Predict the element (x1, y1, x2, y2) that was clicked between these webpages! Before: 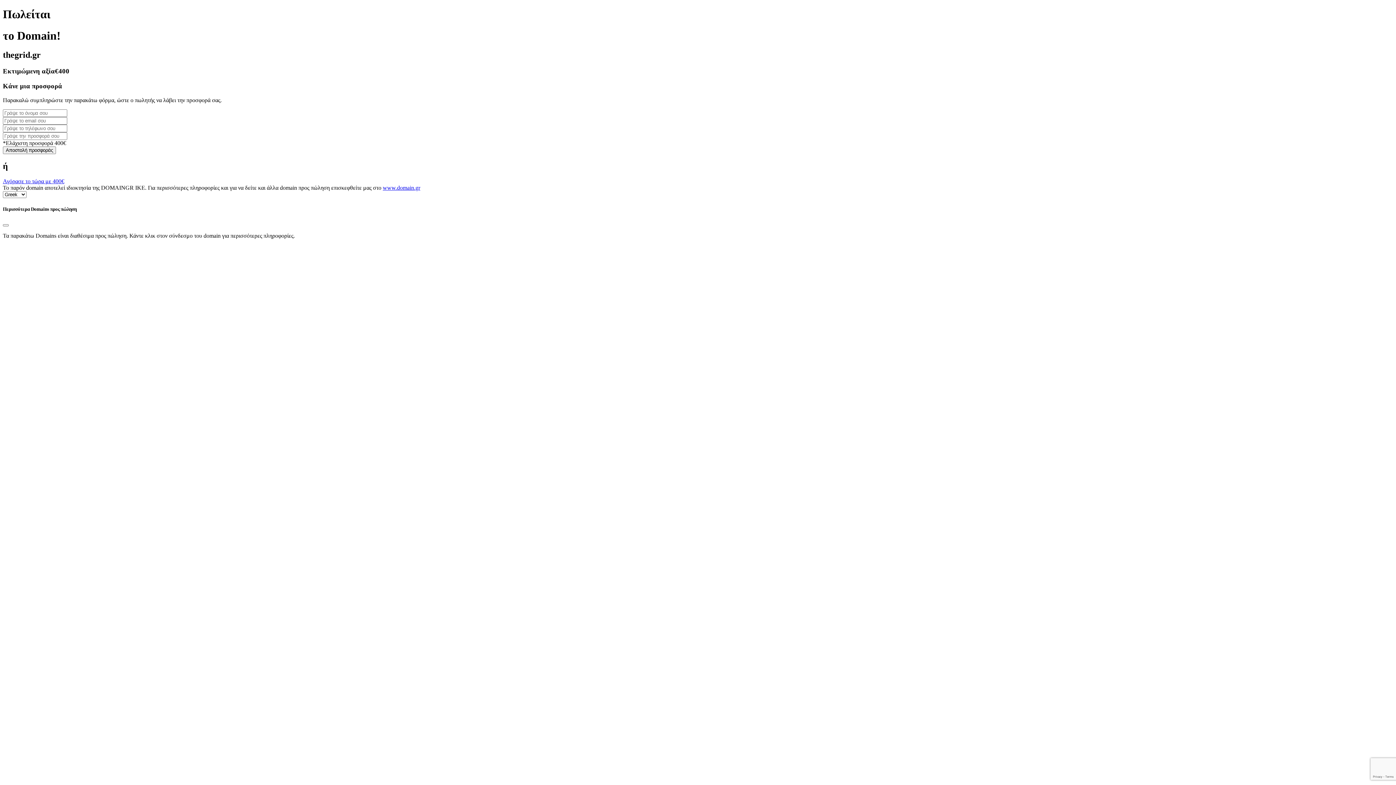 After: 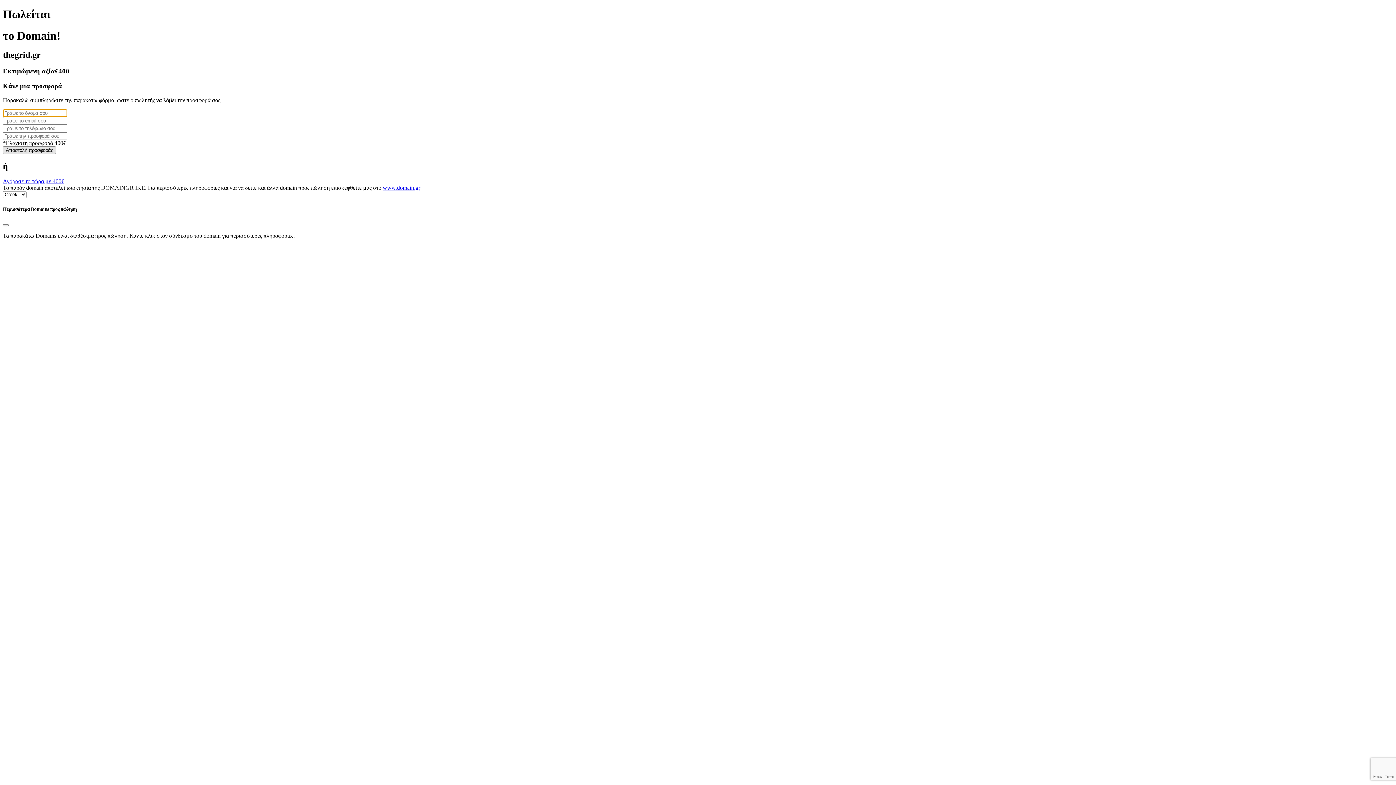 Action: label: Αποστολή προσφοράς bbox: (2, 146, 56, 154)